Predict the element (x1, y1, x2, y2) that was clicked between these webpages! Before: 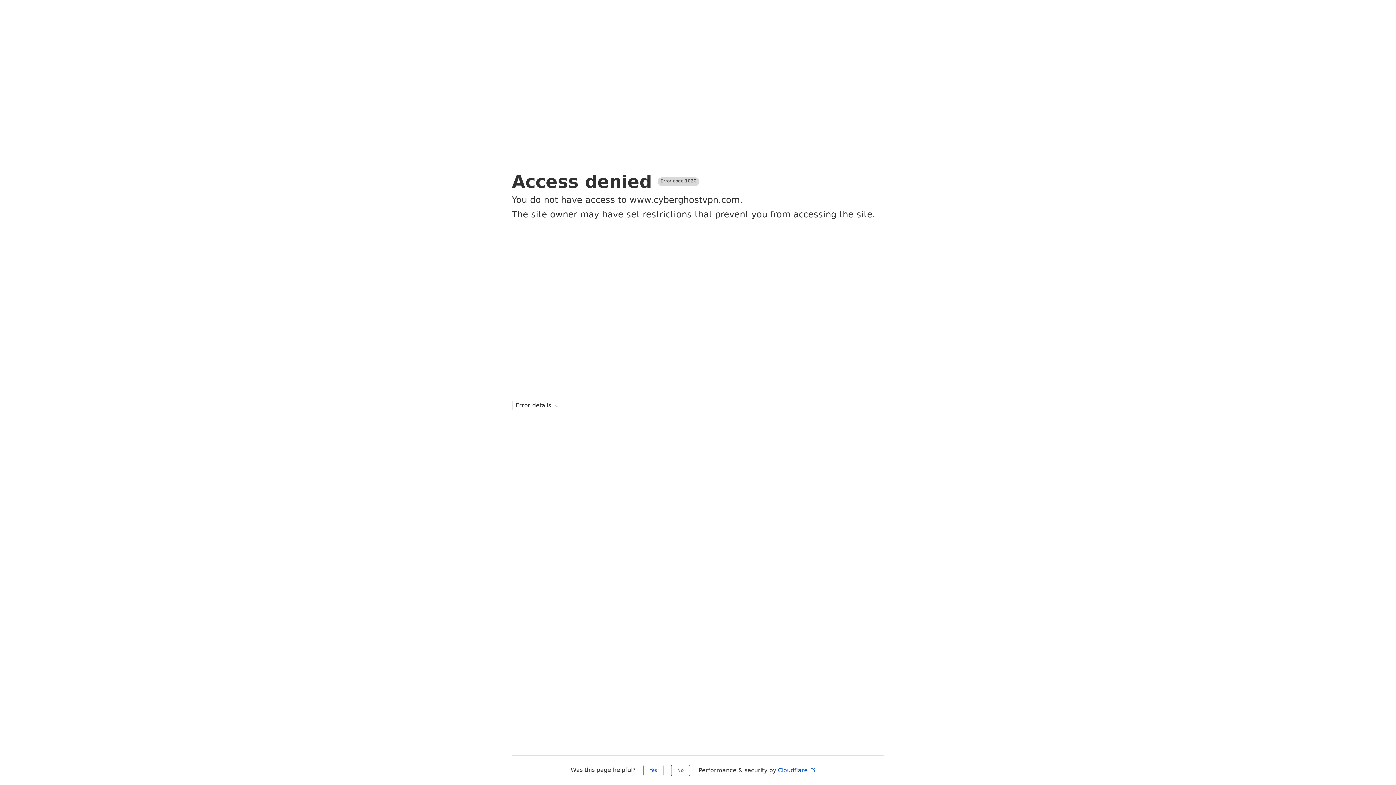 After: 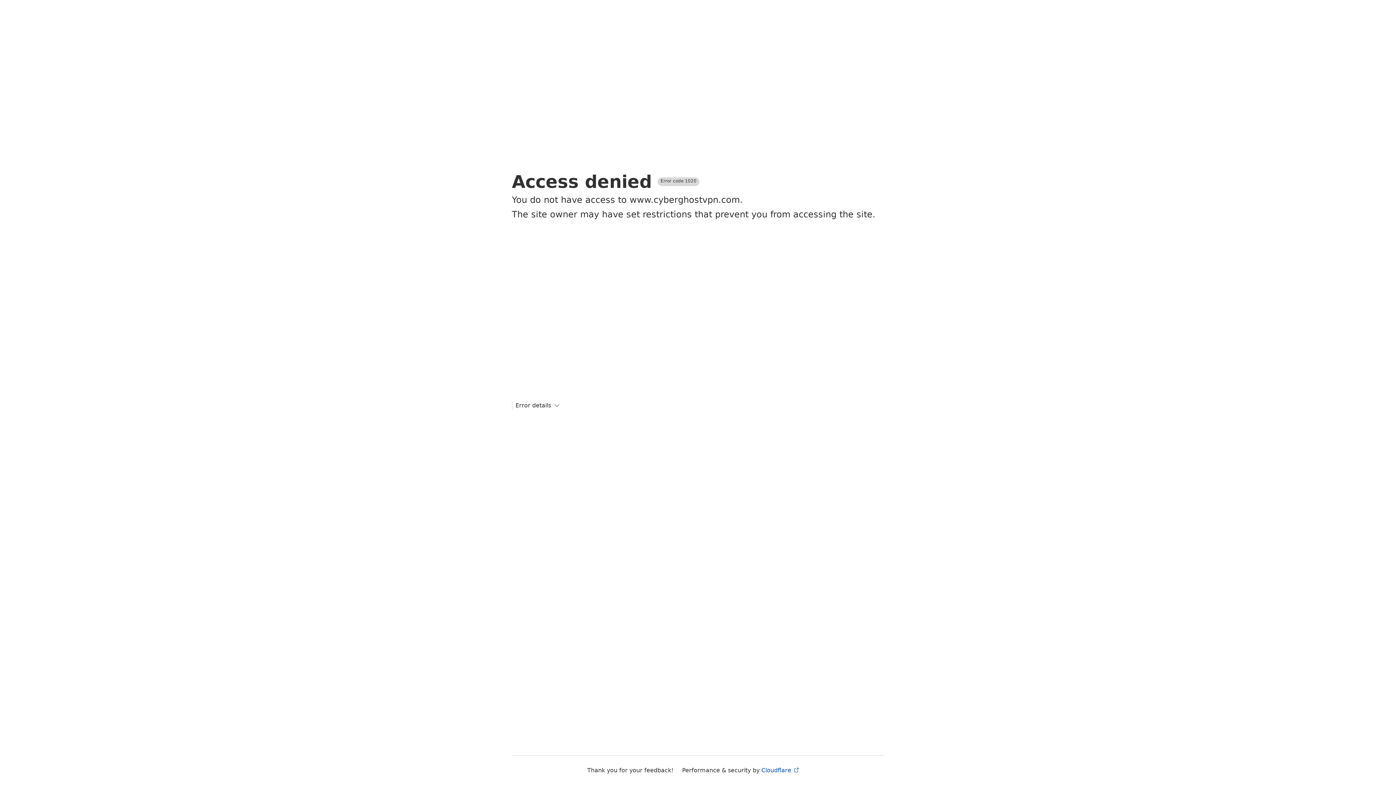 Action: label: No bbox: (671, 765, 690, 776)